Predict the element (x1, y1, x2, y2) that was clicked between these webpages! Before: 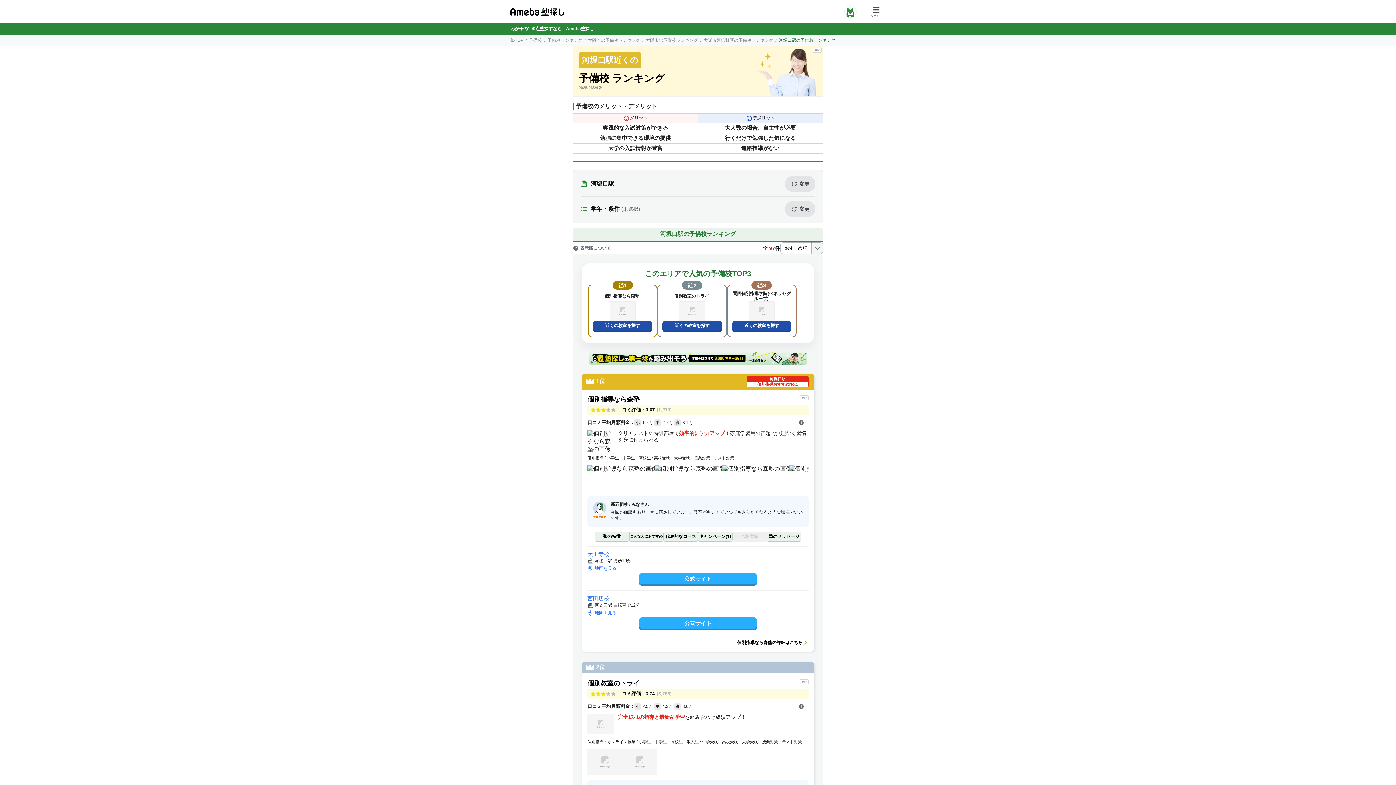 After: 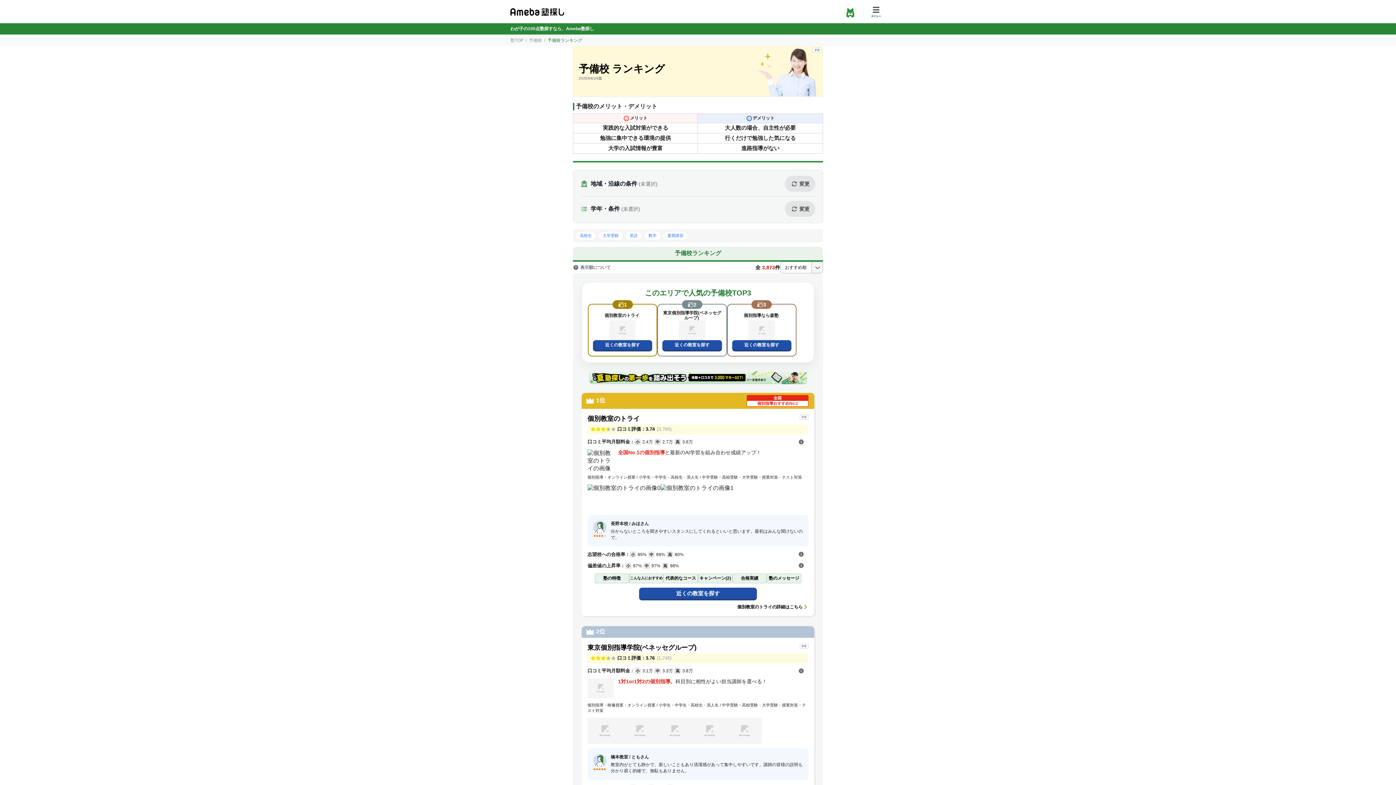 Action: bbox: (547, 37, 582, 42) label: 予備校ランキング